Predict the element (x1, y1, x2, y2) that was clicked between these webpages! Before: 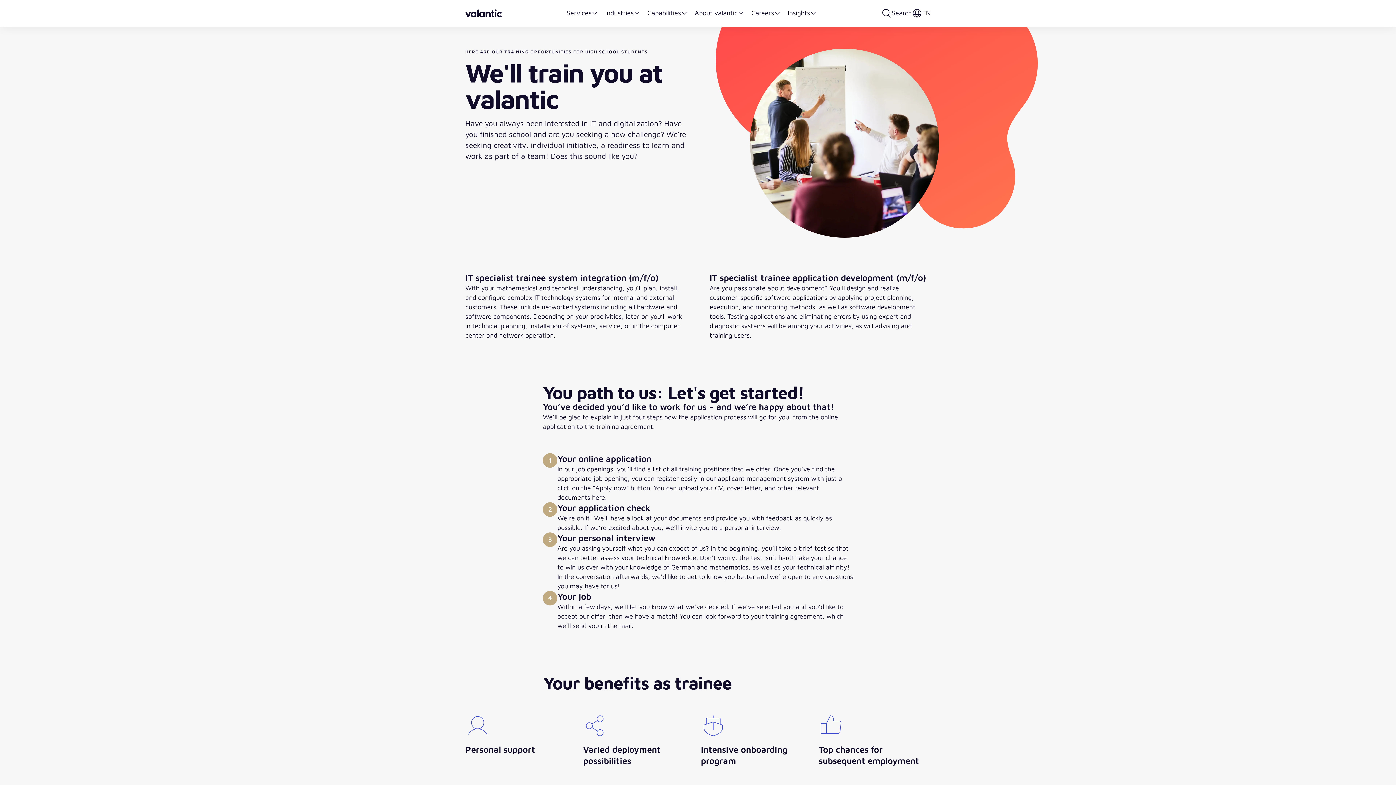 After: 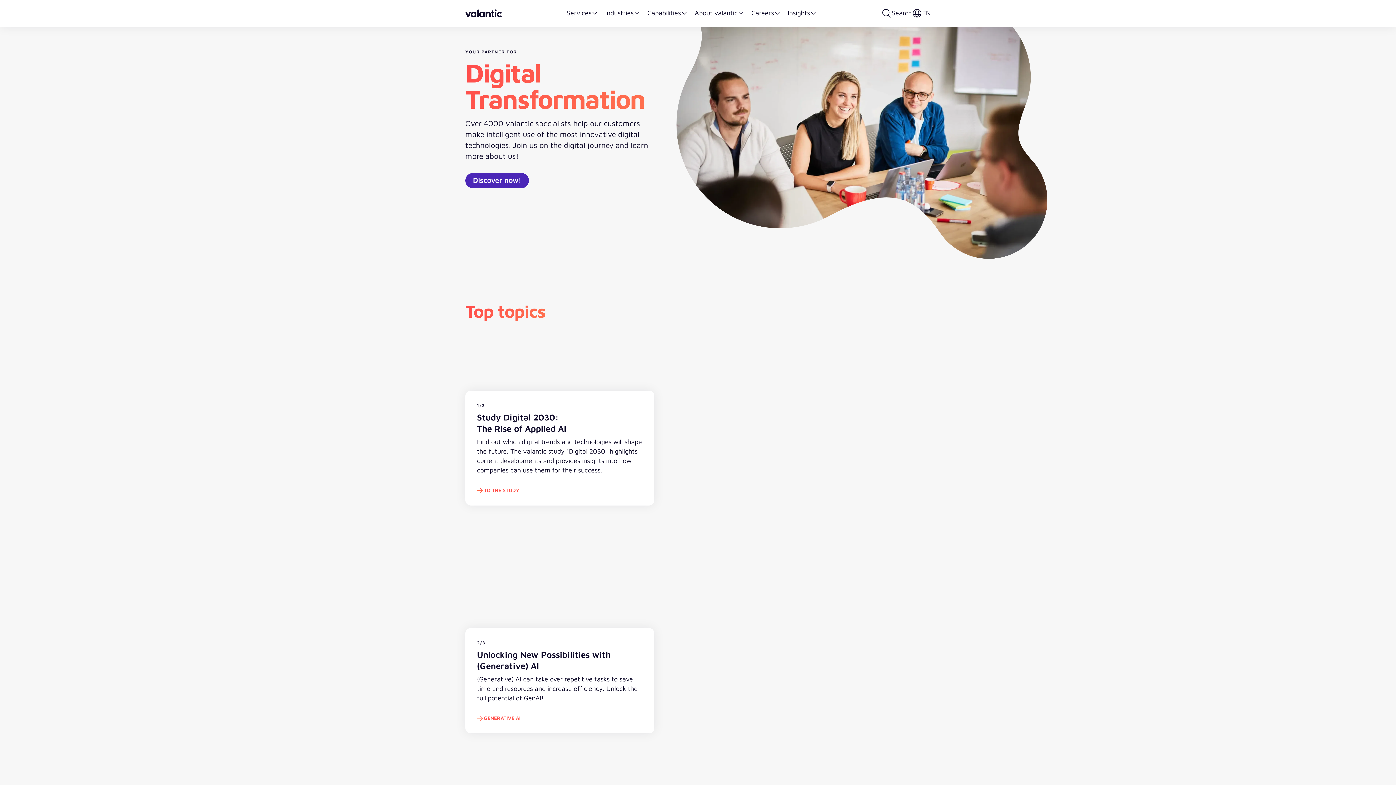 Action: label: Back to homepage bbox: (465, 9, 502, 17)